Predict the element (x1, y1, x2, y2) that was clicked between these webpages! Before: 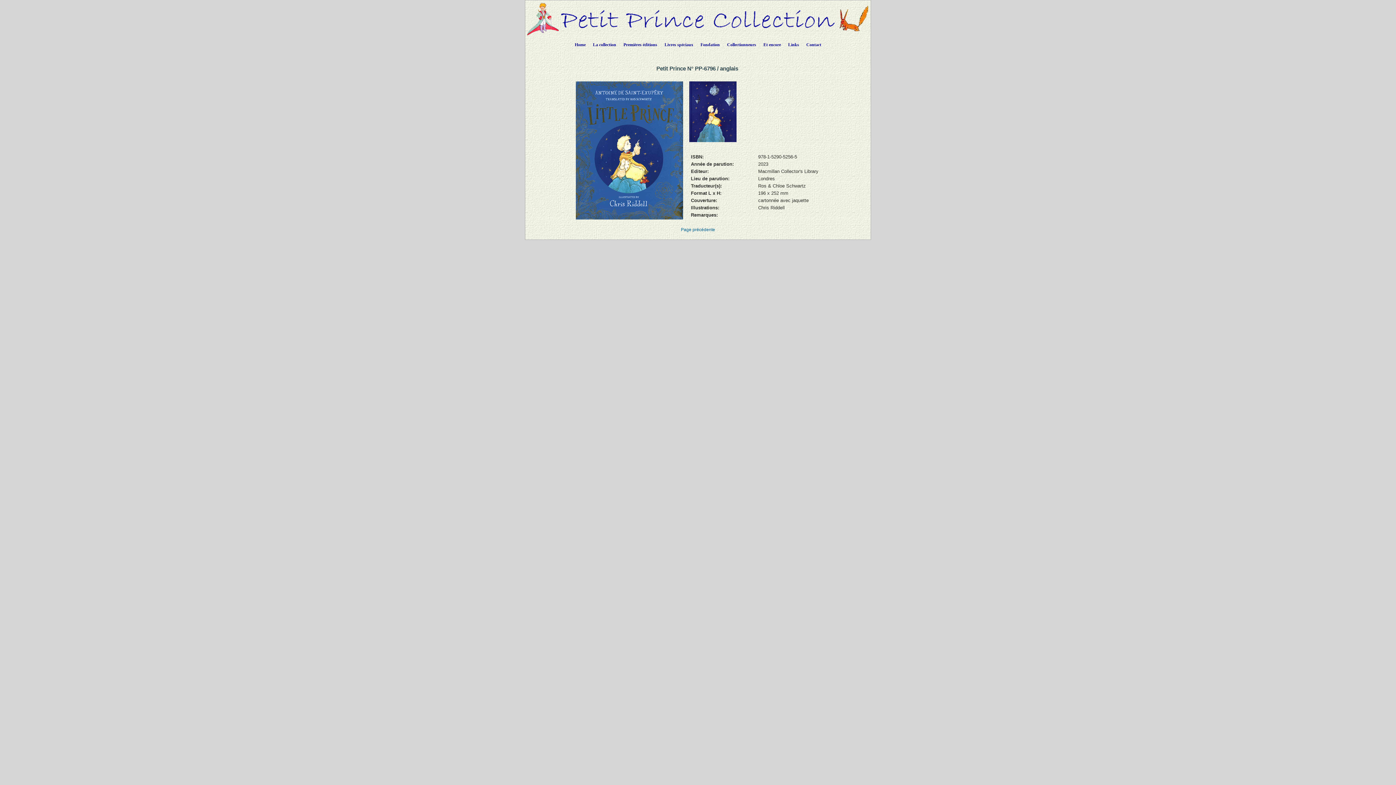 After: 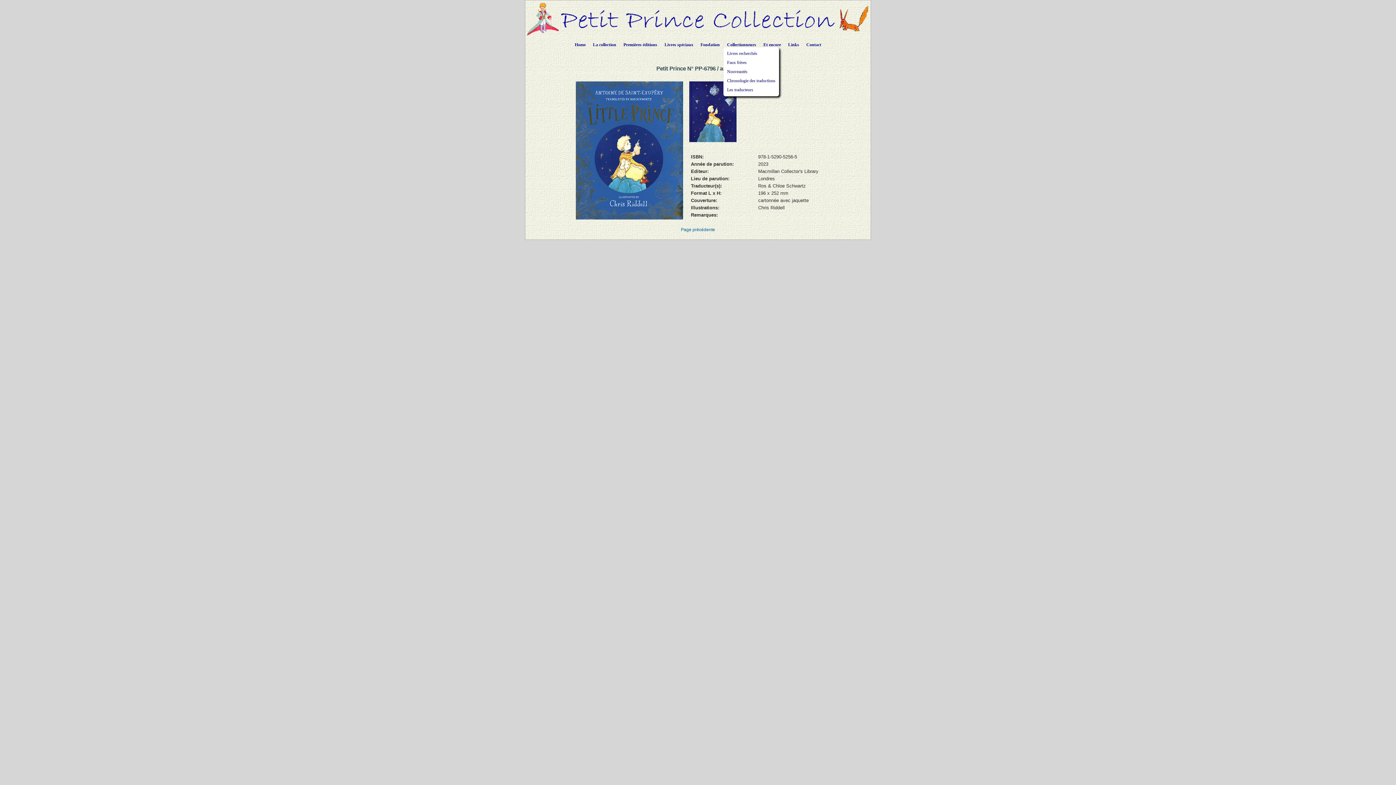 Action: label: Collectionneurs bbox: (723, 36, 760, 50)